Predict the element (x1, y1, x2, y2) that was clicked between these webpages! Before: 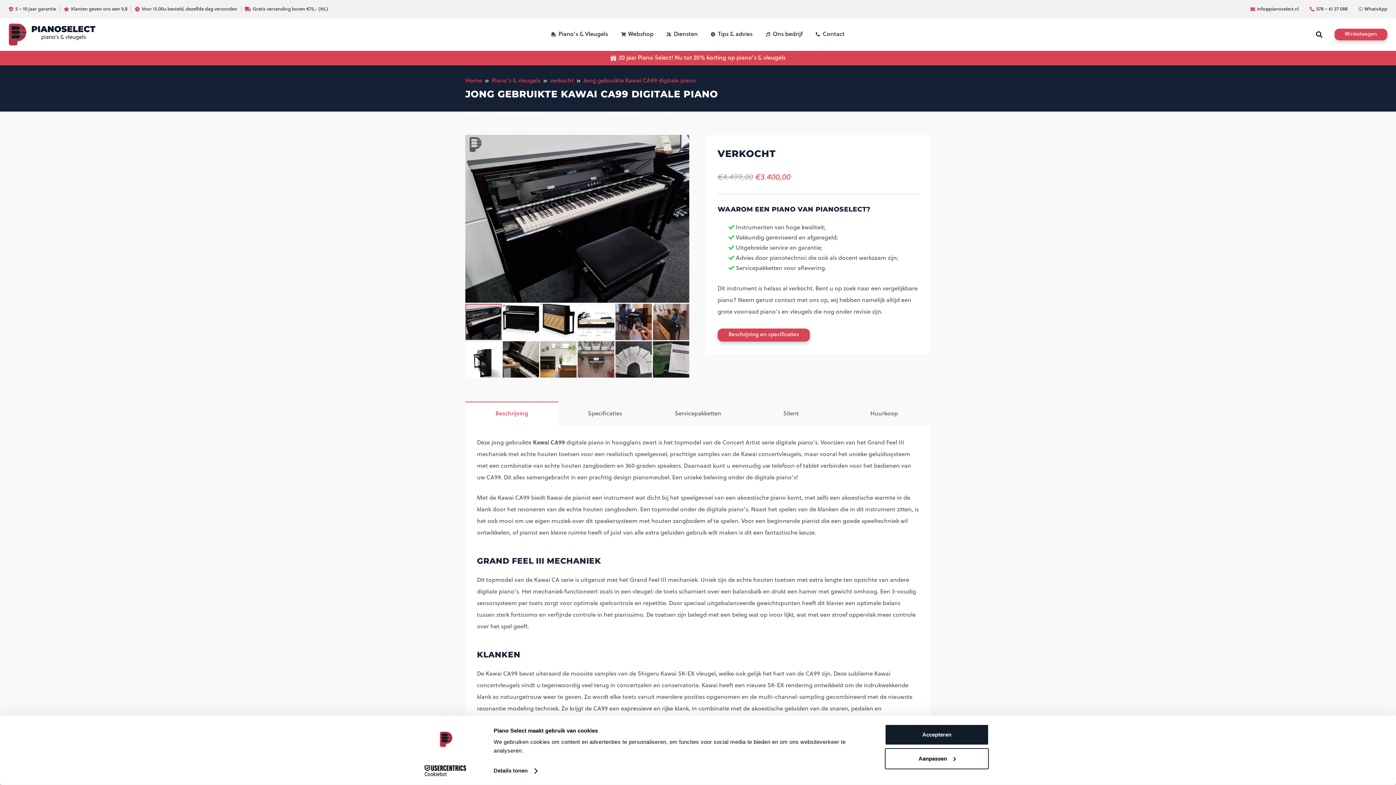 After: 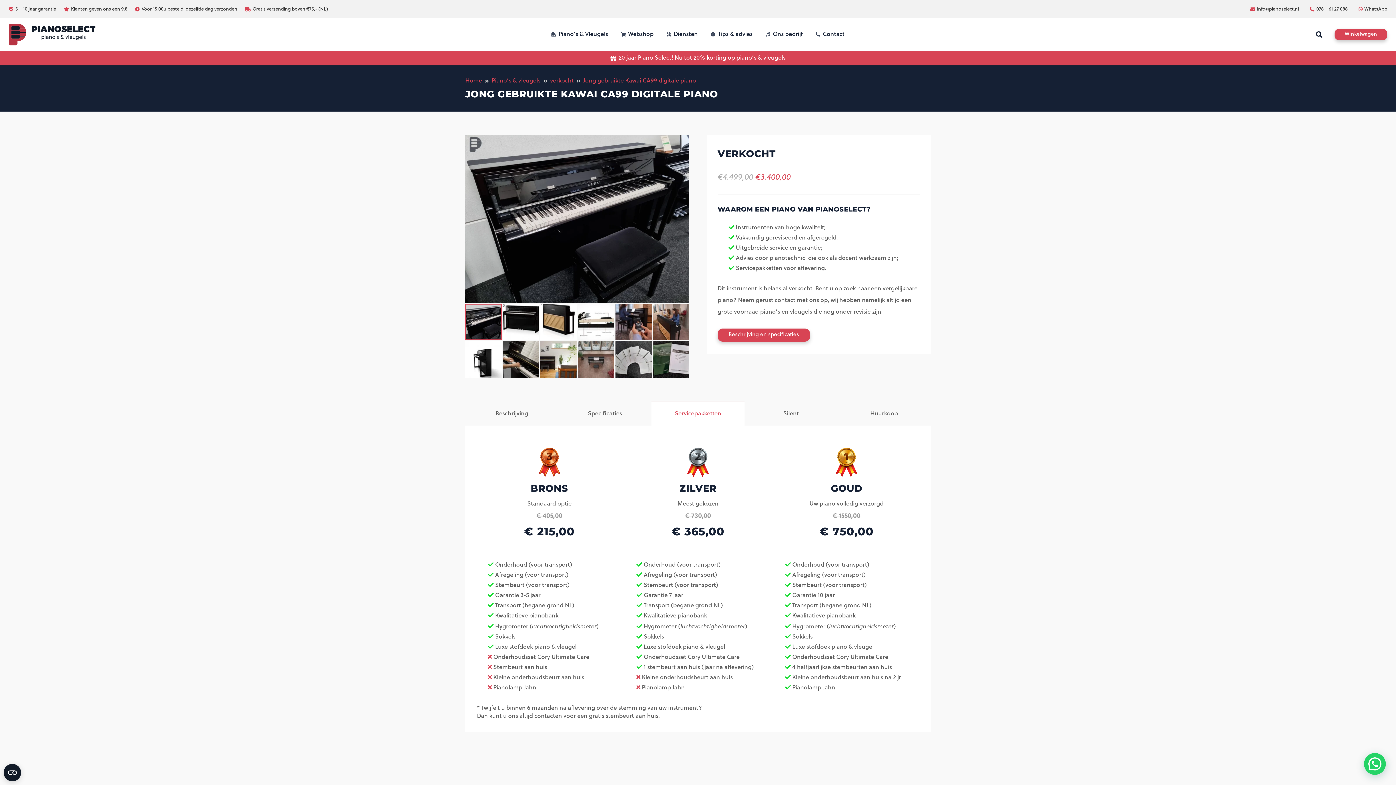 Action: label: Servicepakketten bbox: (651, 401, 744, 425)